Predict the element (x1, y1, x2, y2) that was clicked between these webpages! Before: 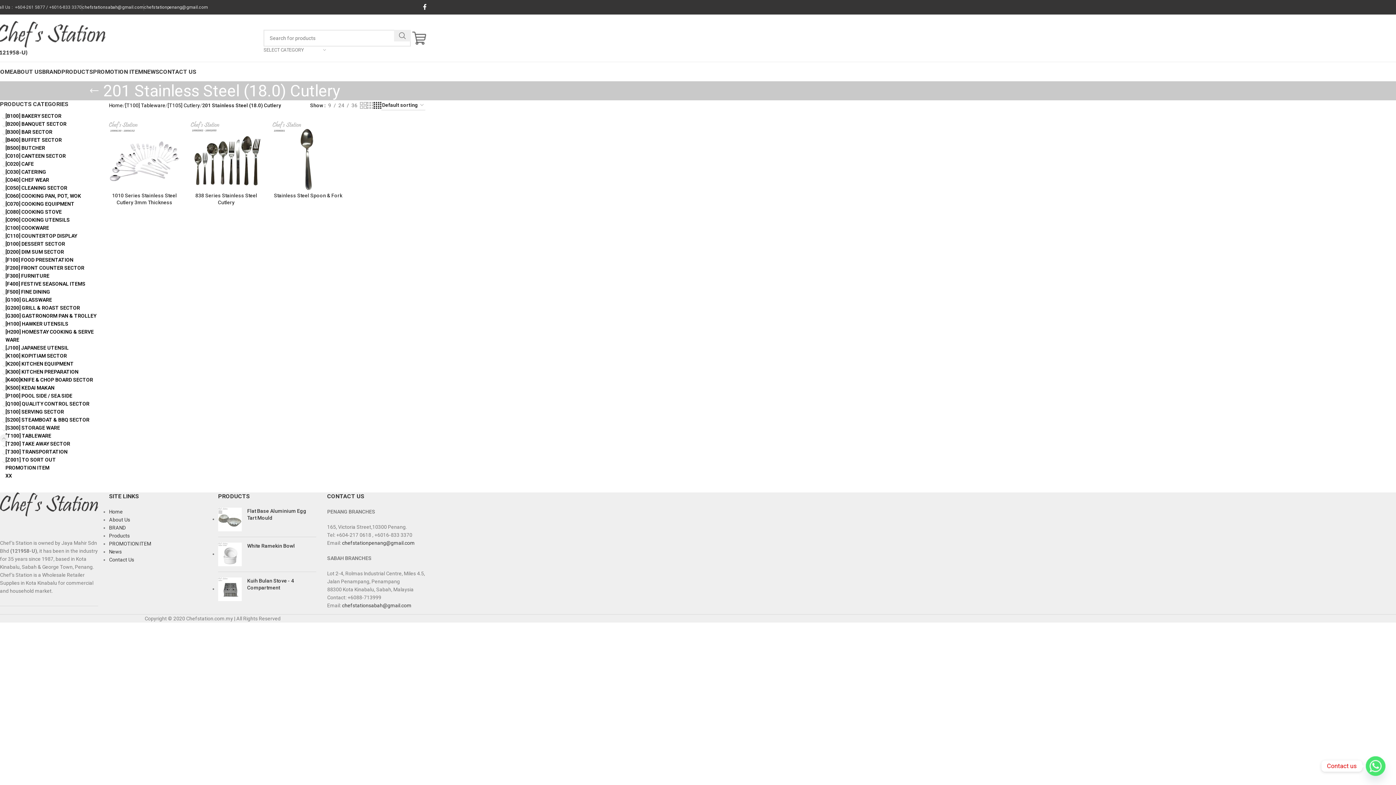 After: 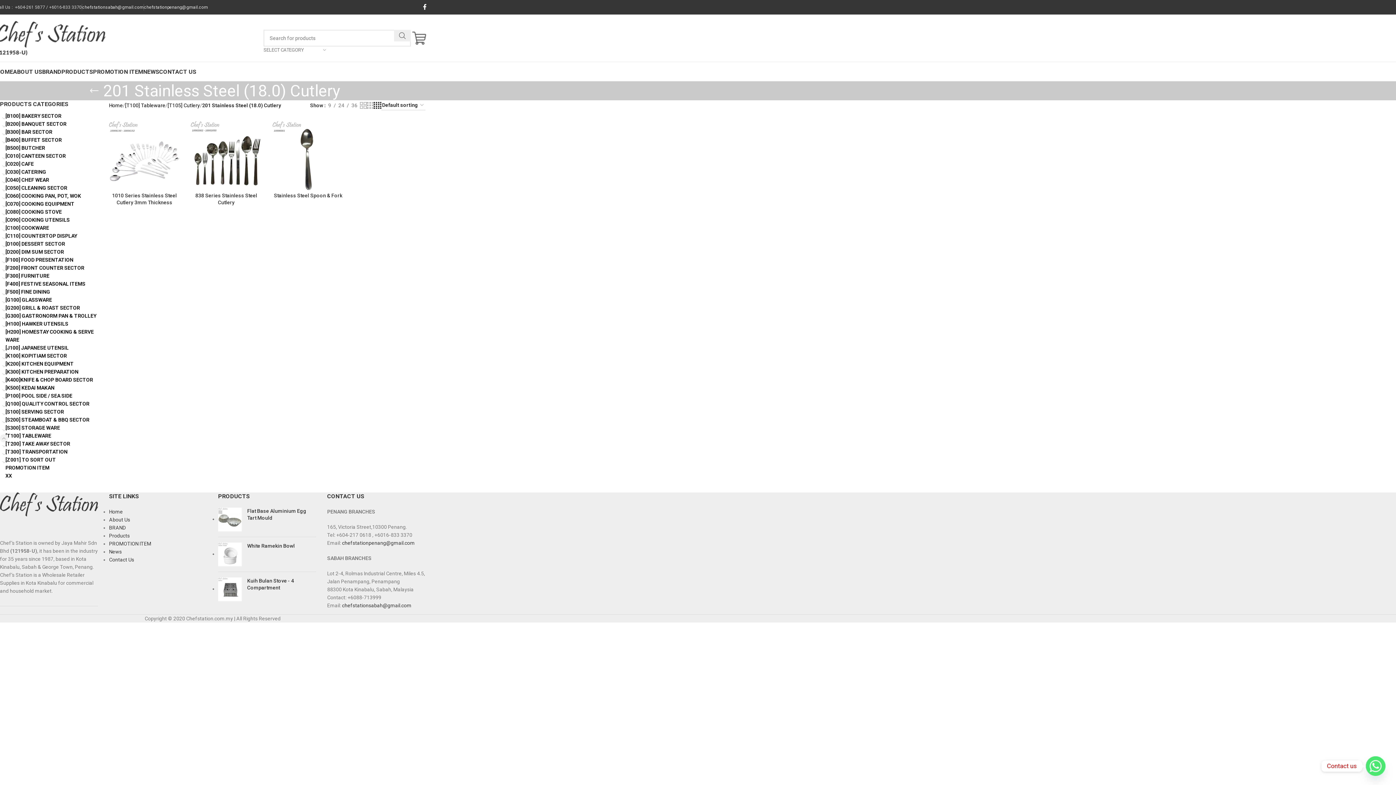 Action: label: Grid view 4 bbox: (373, 100, 381, 110)